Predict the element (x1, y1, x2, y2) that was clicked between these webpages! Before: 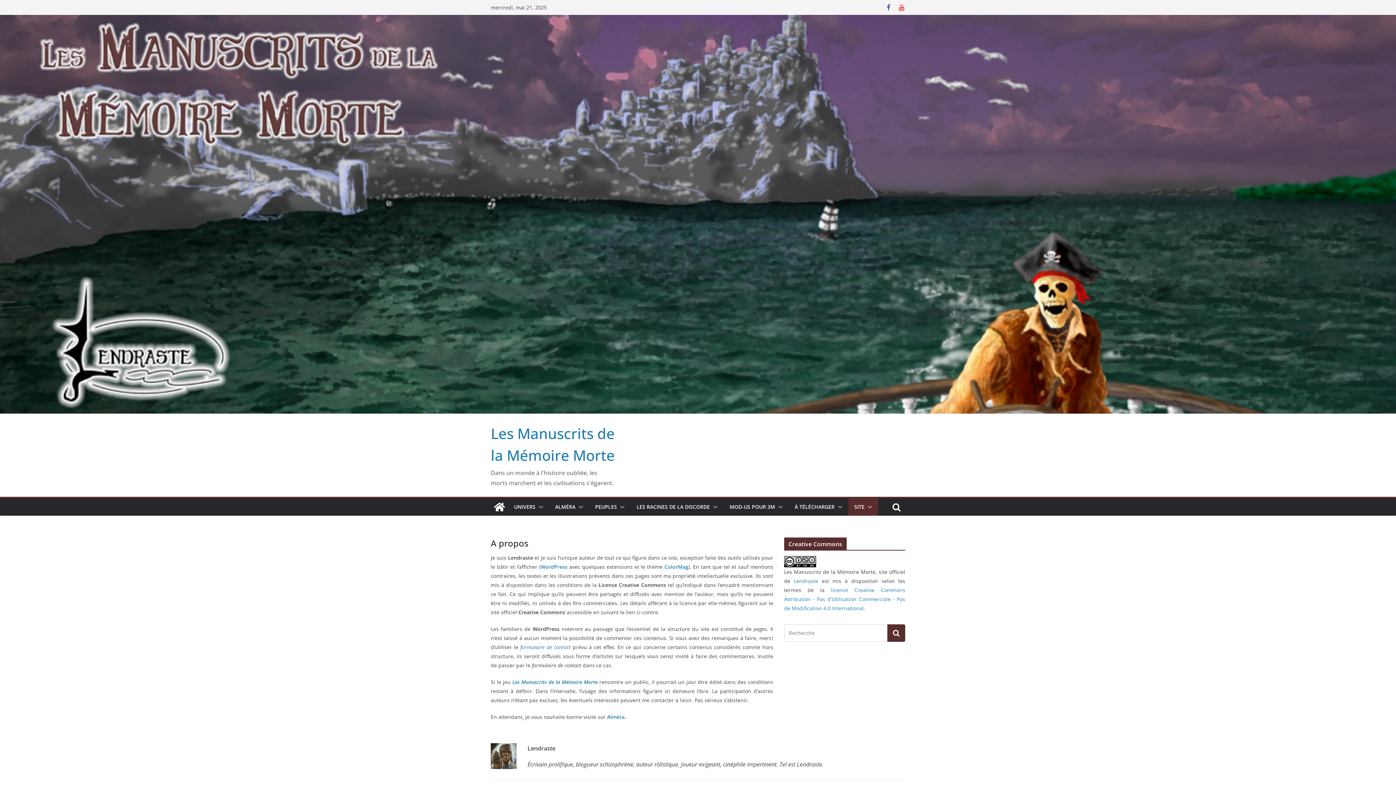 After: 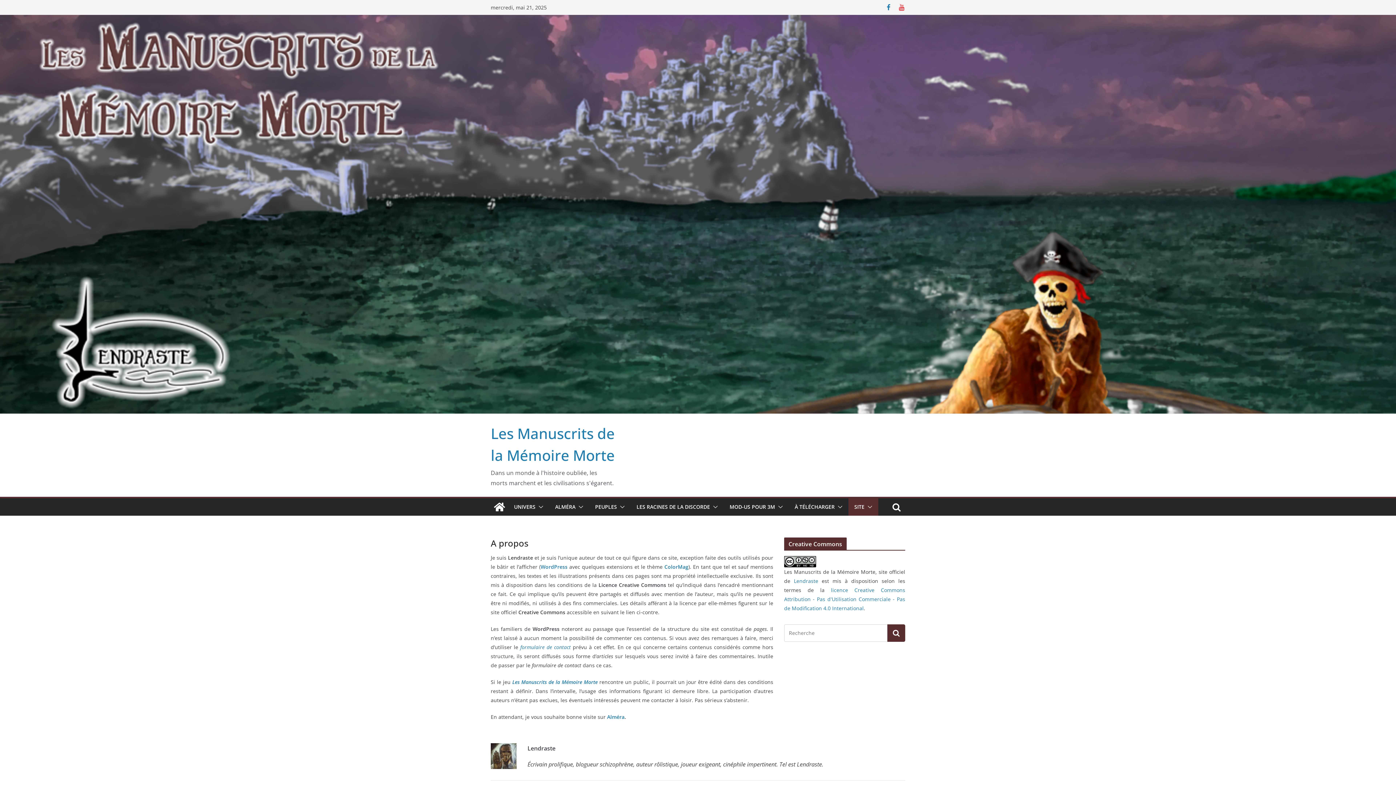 Action: bbox: (885, 3, 892, 11)